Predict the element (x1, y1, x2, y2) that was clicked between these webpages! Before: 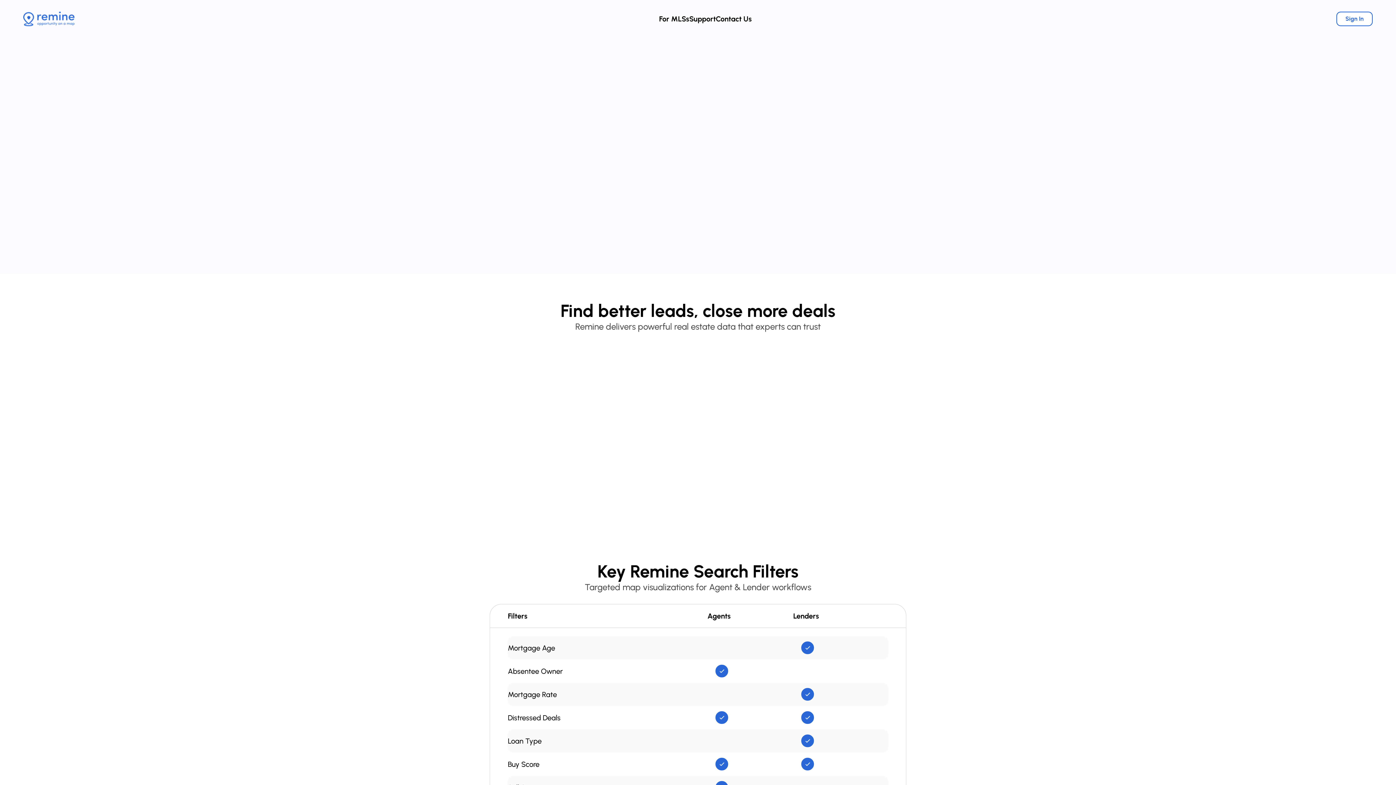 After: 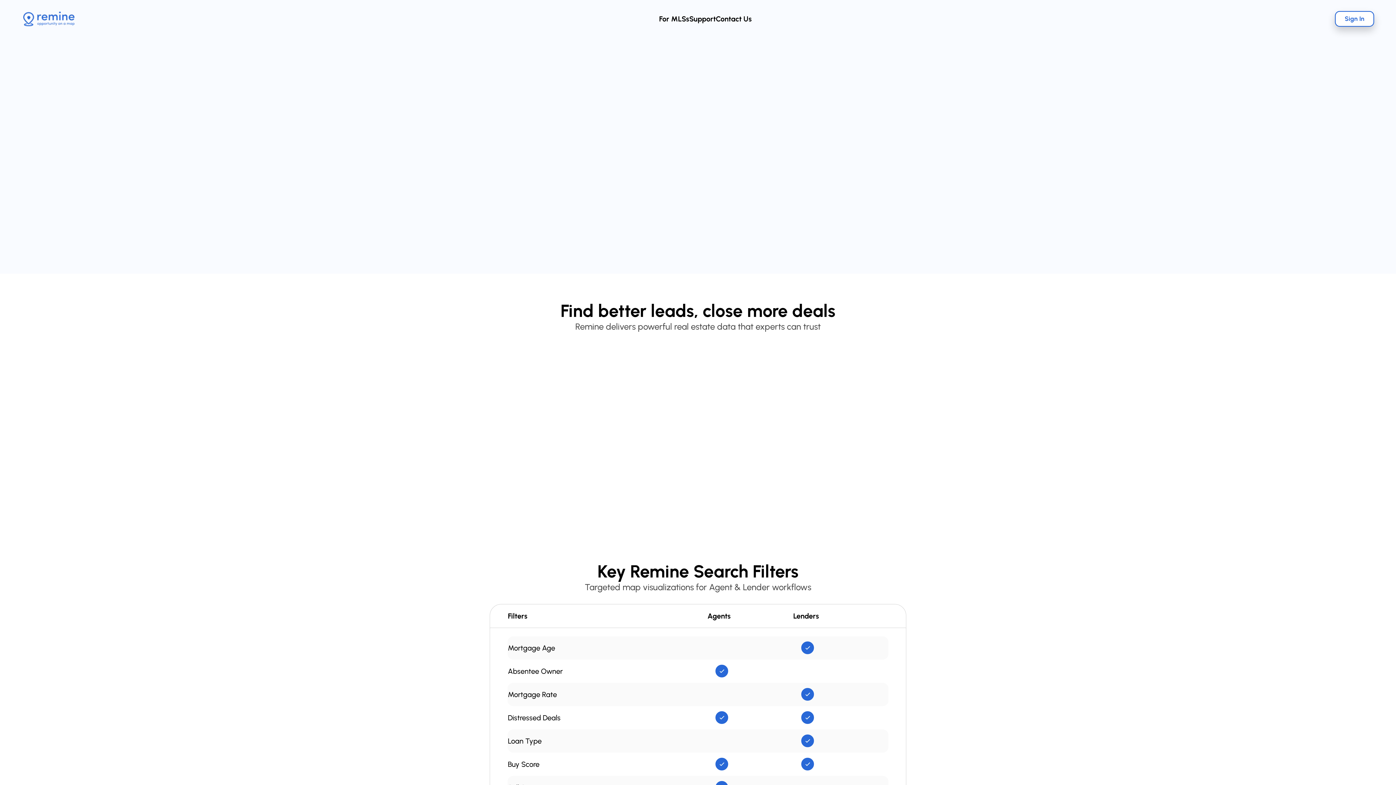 Action: label: Sign In bbox: (1336, 11, 1373, 26)